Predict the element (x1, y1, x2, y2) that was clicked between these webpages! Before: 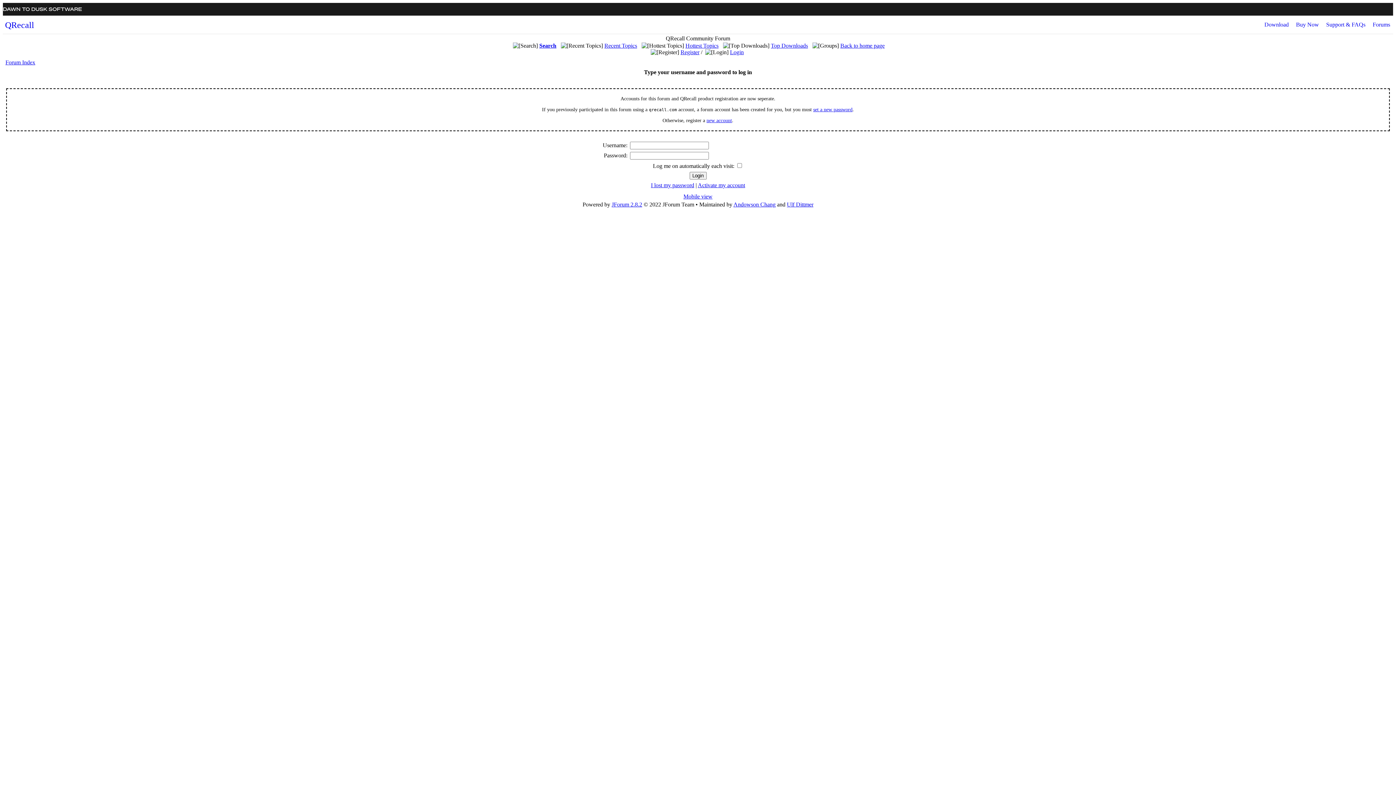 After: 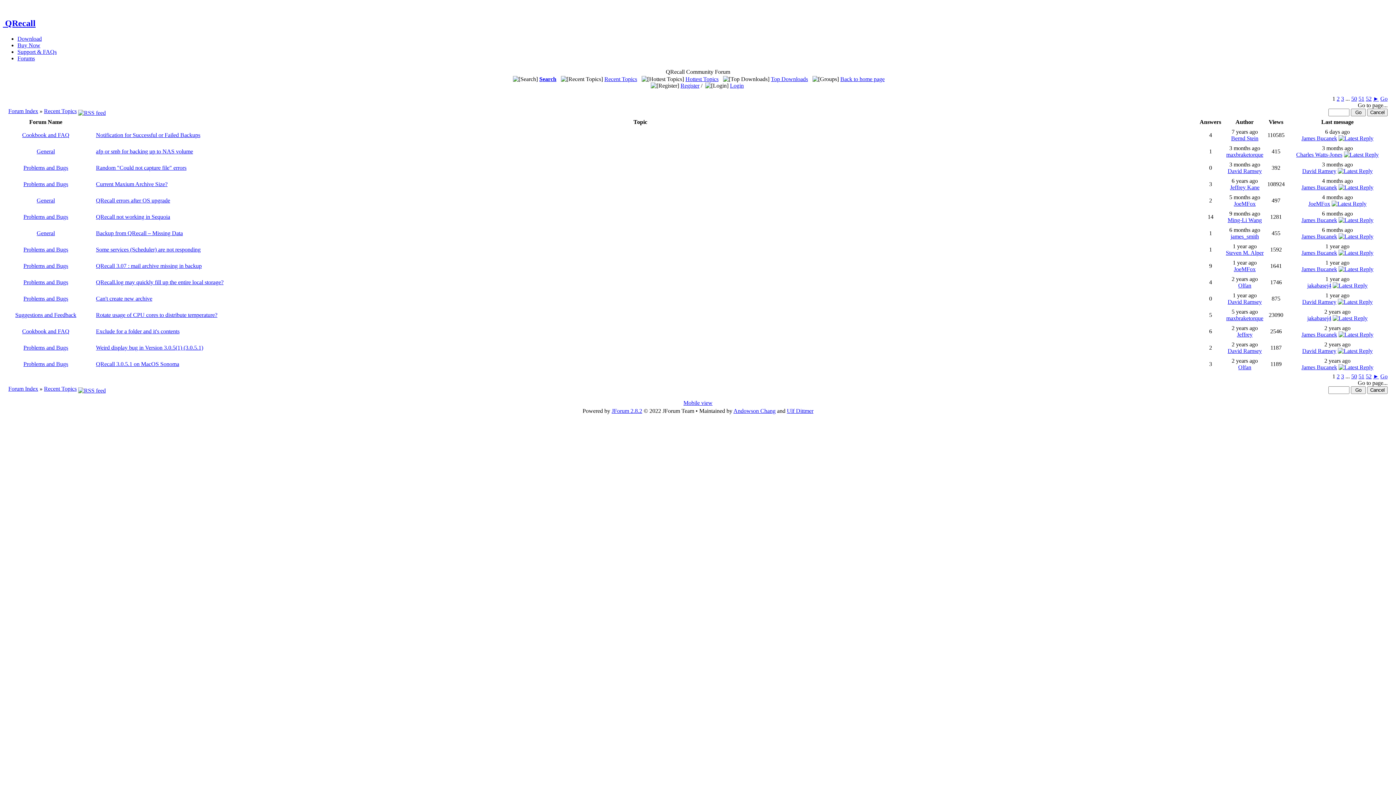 Action: label: Recent Topics bbox: (604, 42, 637, 48)